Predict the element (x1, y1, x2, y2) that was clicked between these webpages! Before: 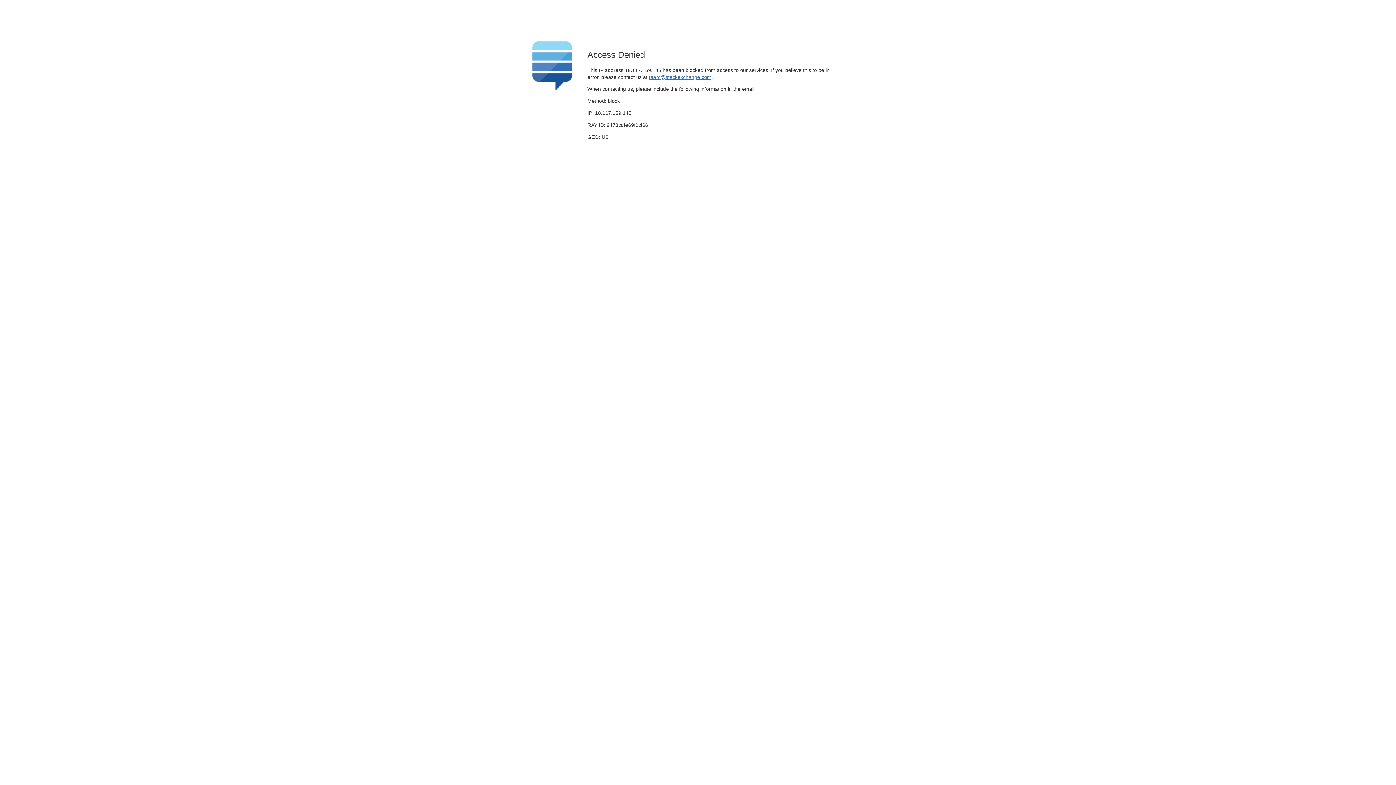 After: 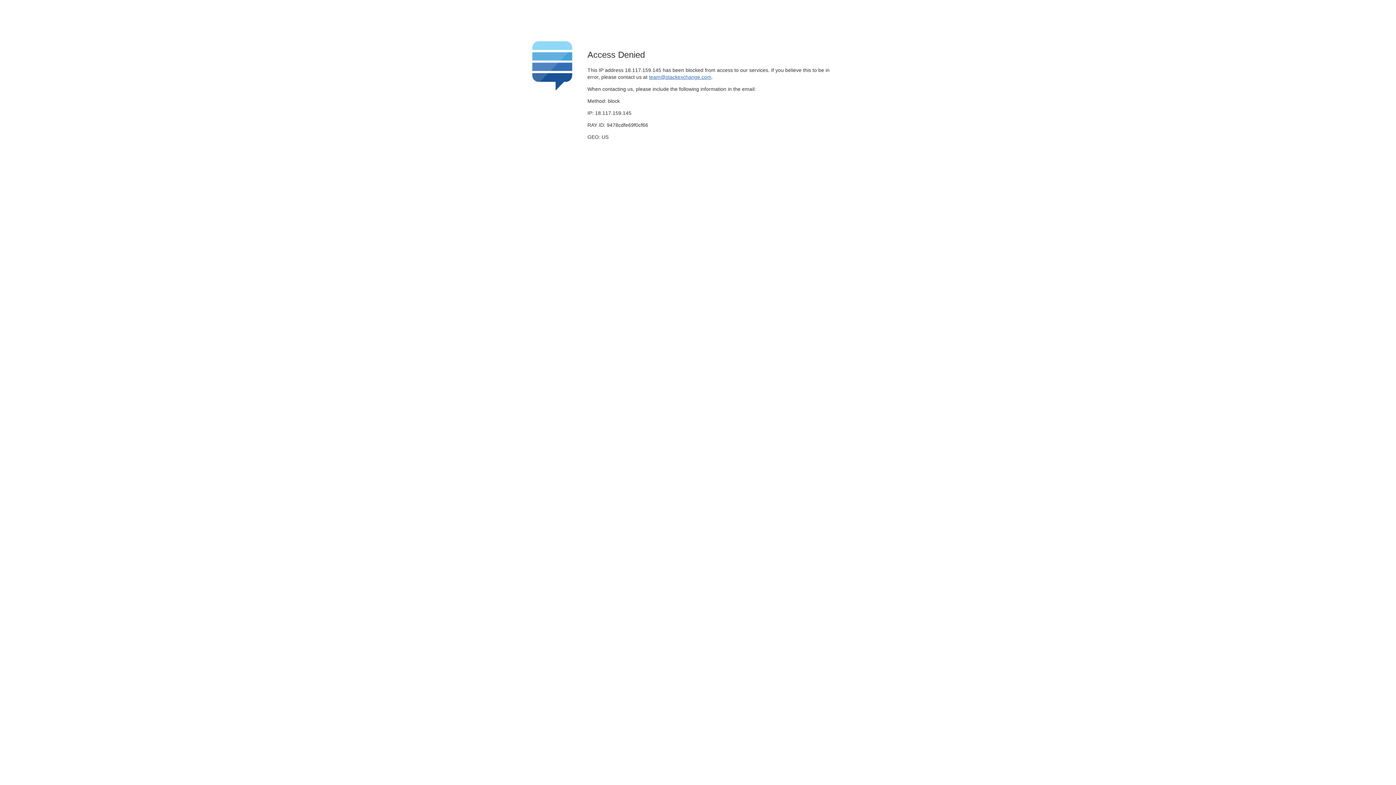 Action: label: team@stackexchange.com bbox: (649, 74, 711, 79)